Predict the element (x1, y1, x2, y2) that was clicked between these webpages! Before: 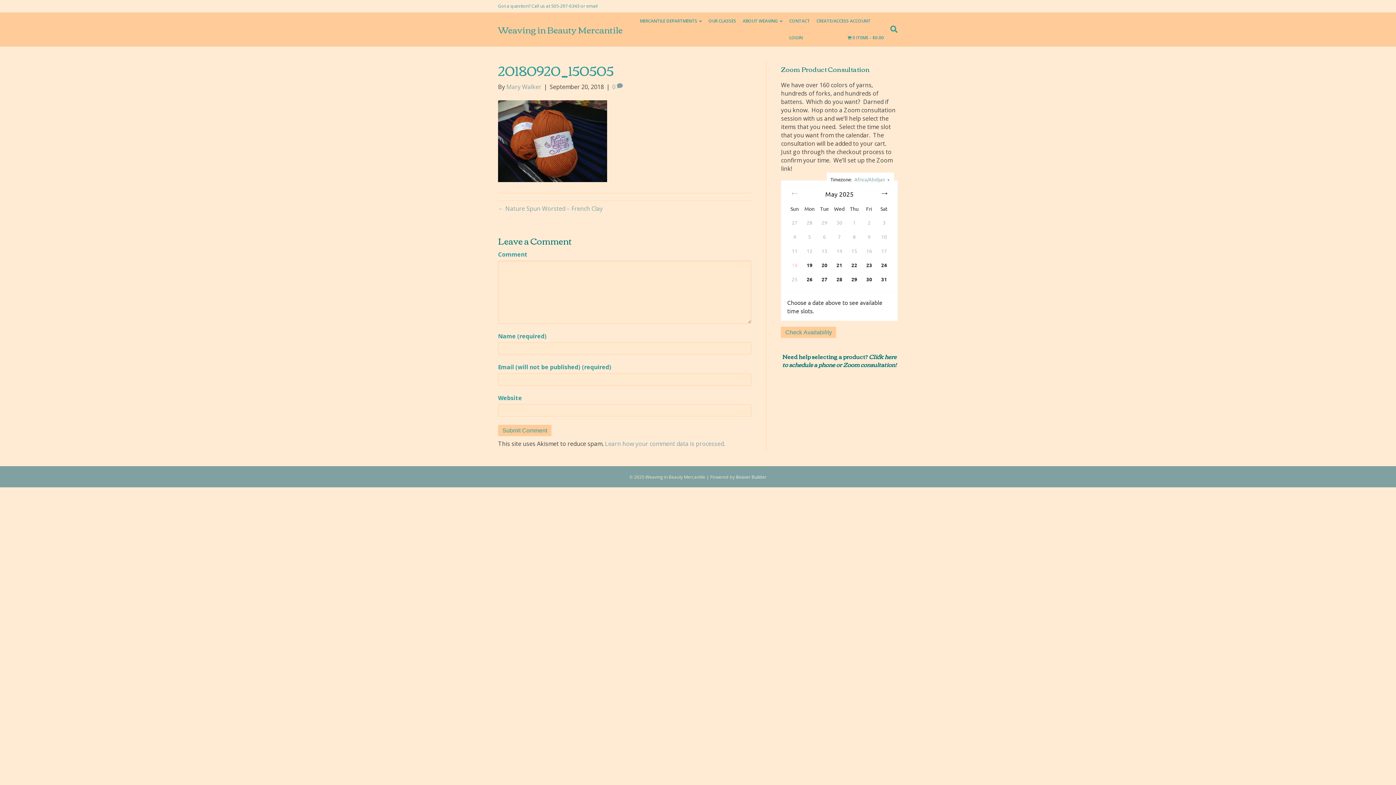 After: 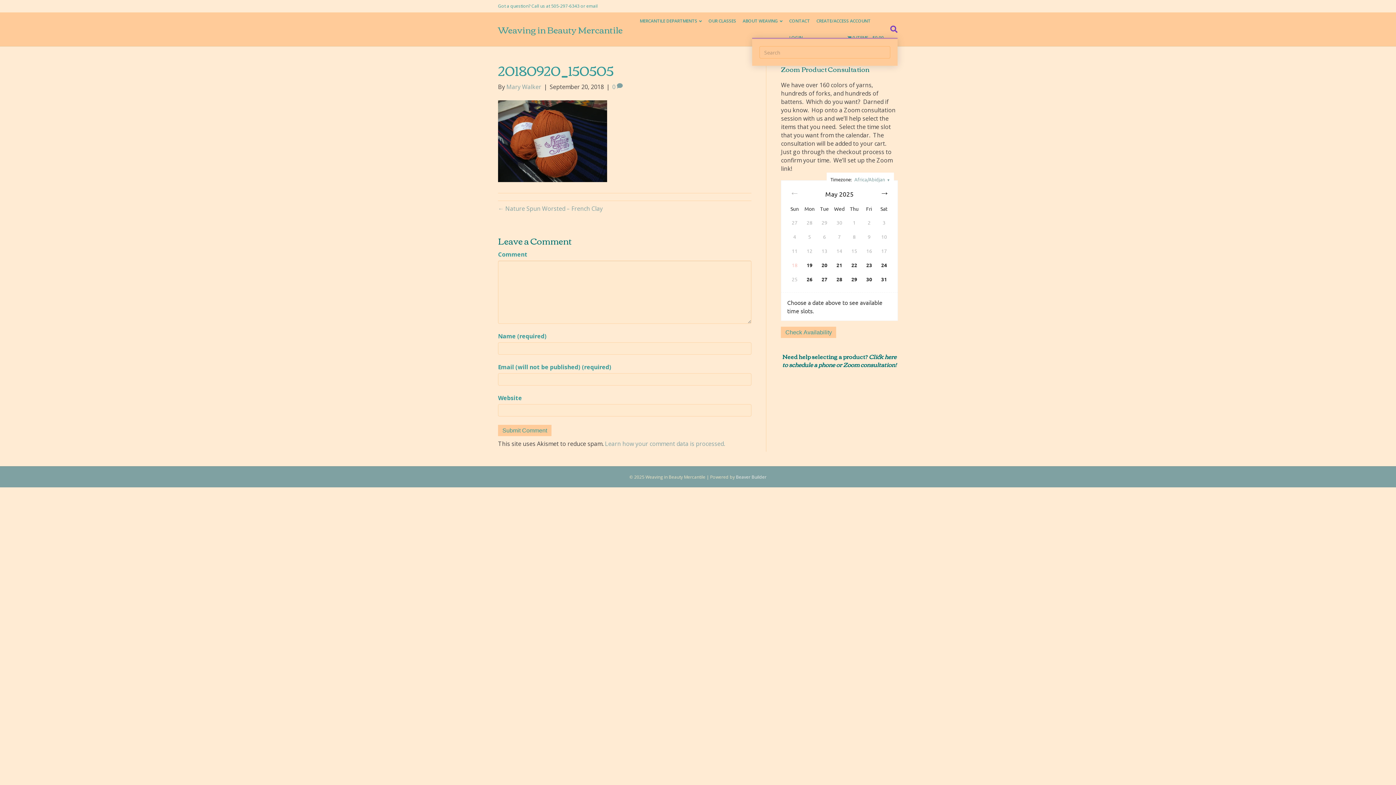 Action: bbox: (887, 21, 897, 37) label: Search